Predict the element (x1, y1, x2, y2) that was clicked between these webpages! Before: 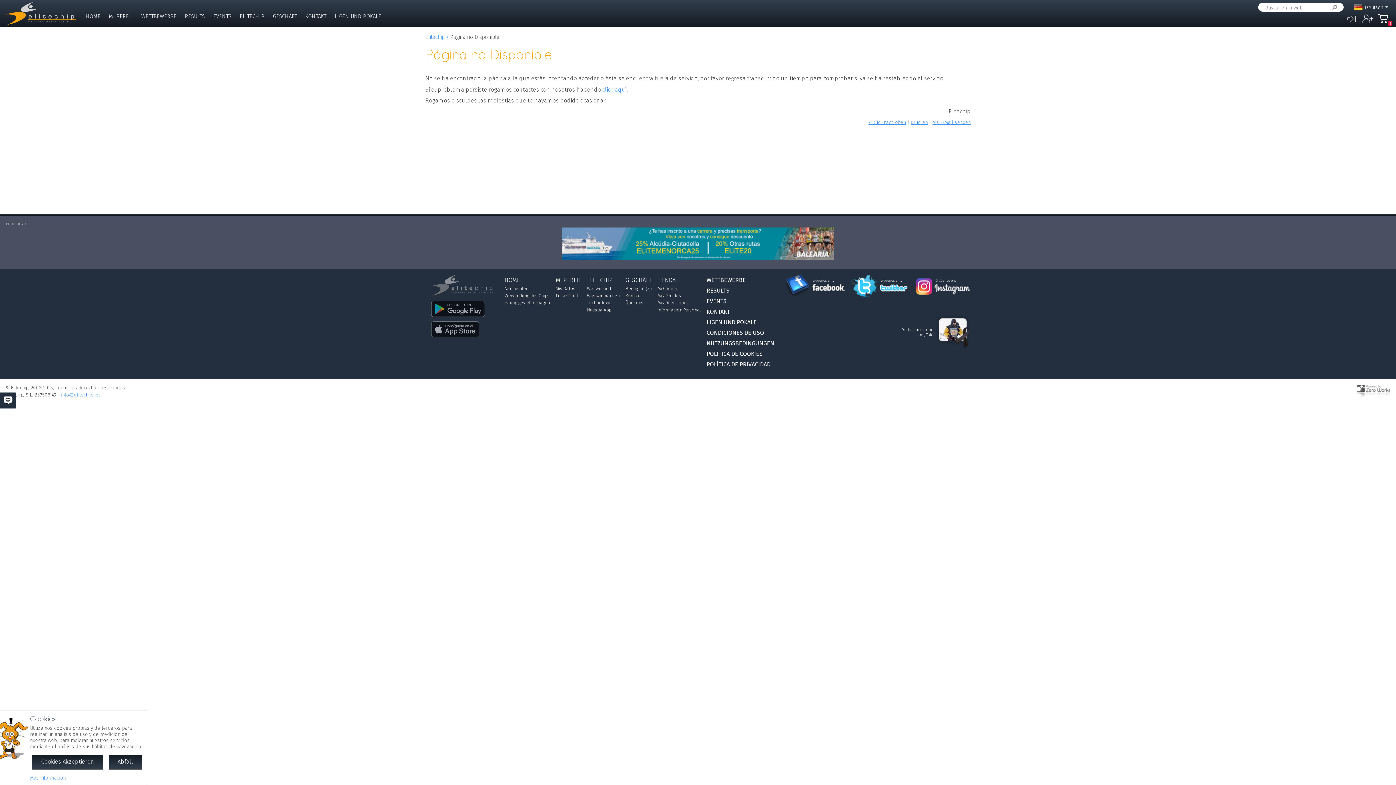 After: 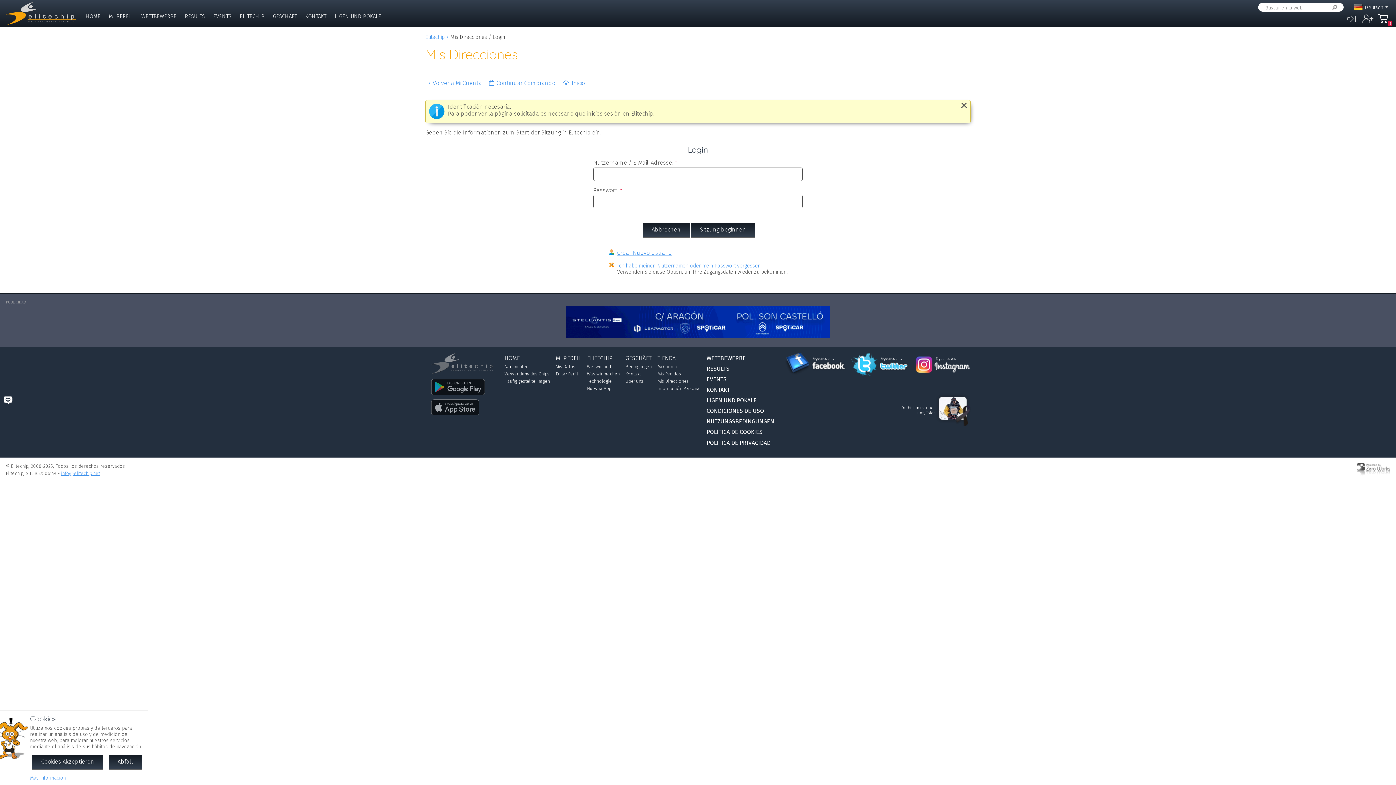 Action: bbox: (657, 300, 688, 305) label: Mis Direcciones